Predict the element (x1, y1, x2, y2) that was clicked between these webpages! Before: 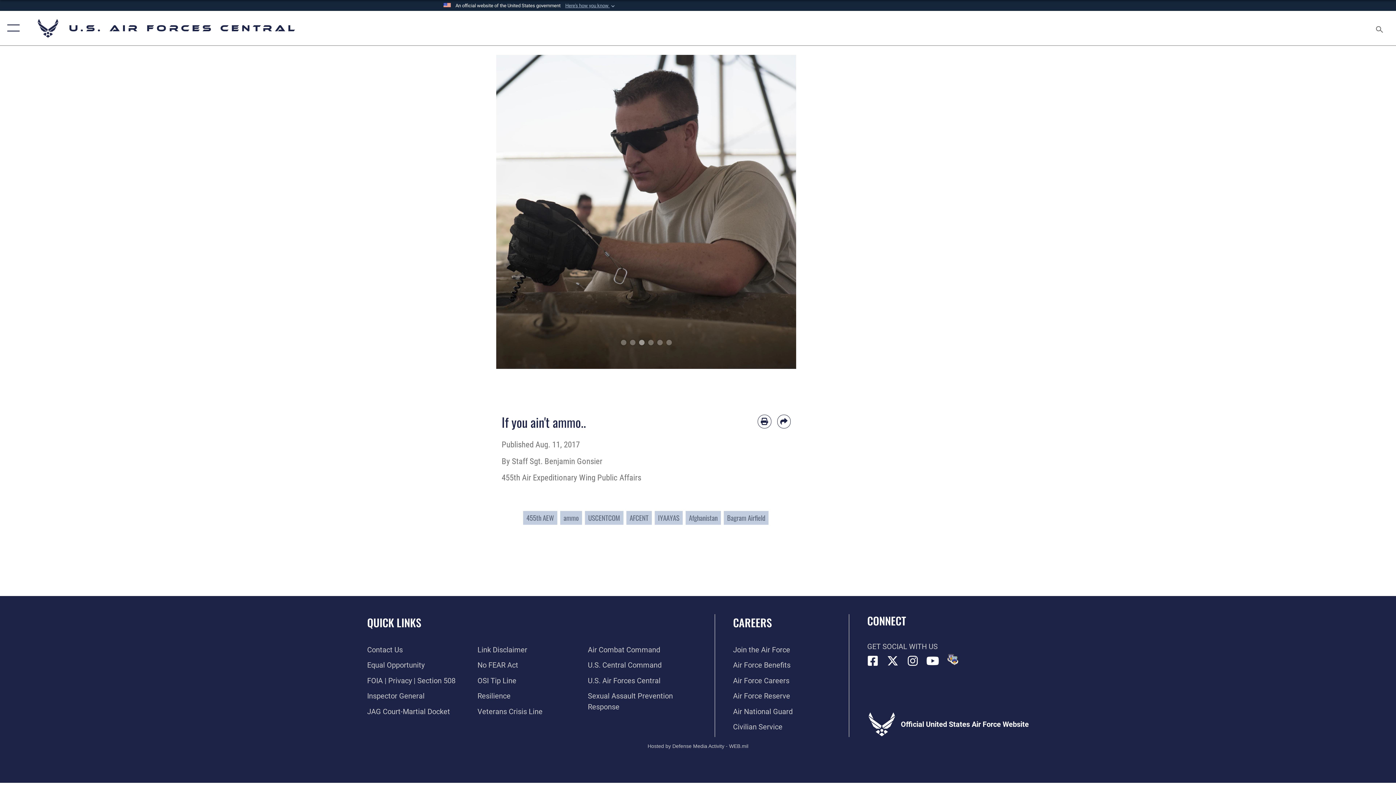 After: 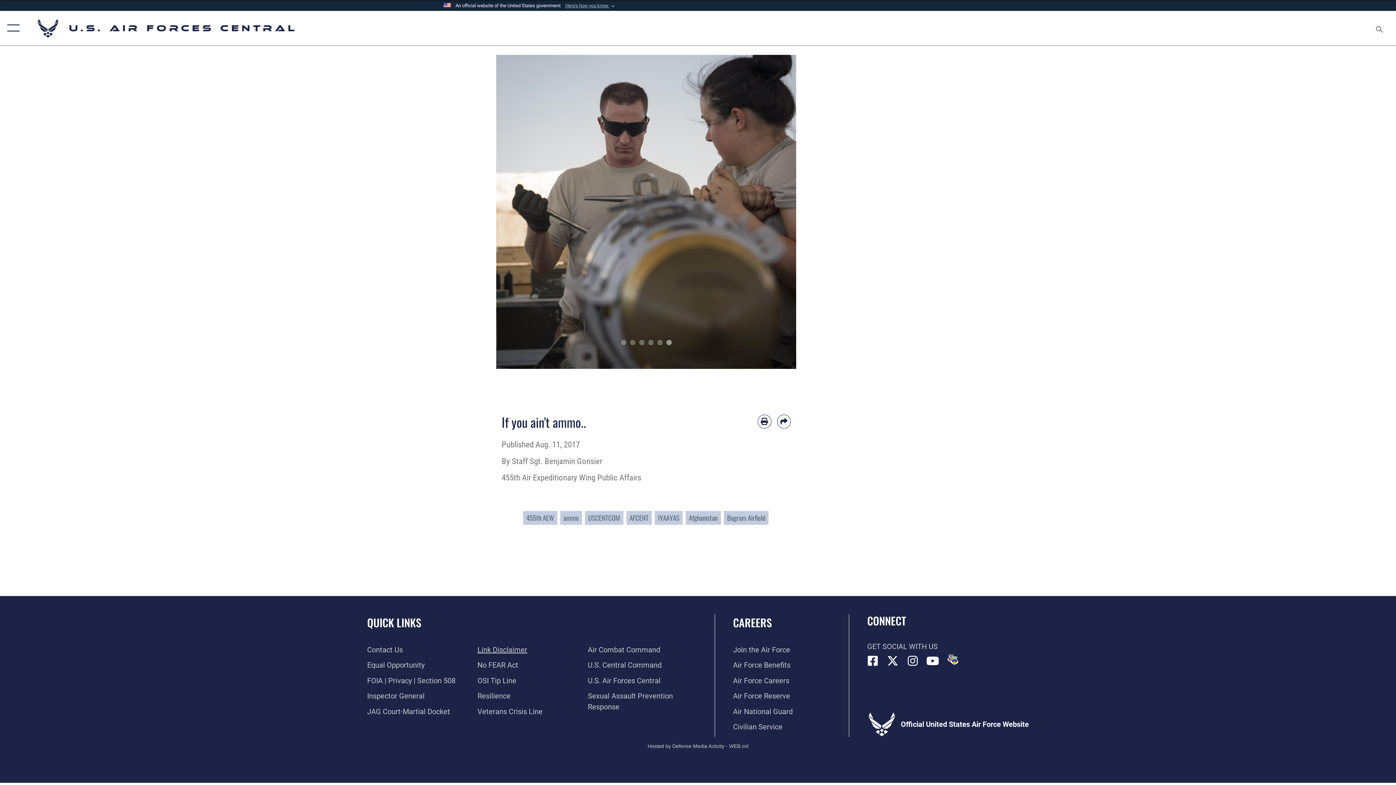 Action: label: Information about our website links opens in a new window bbox: (477, 645, 527, 654)